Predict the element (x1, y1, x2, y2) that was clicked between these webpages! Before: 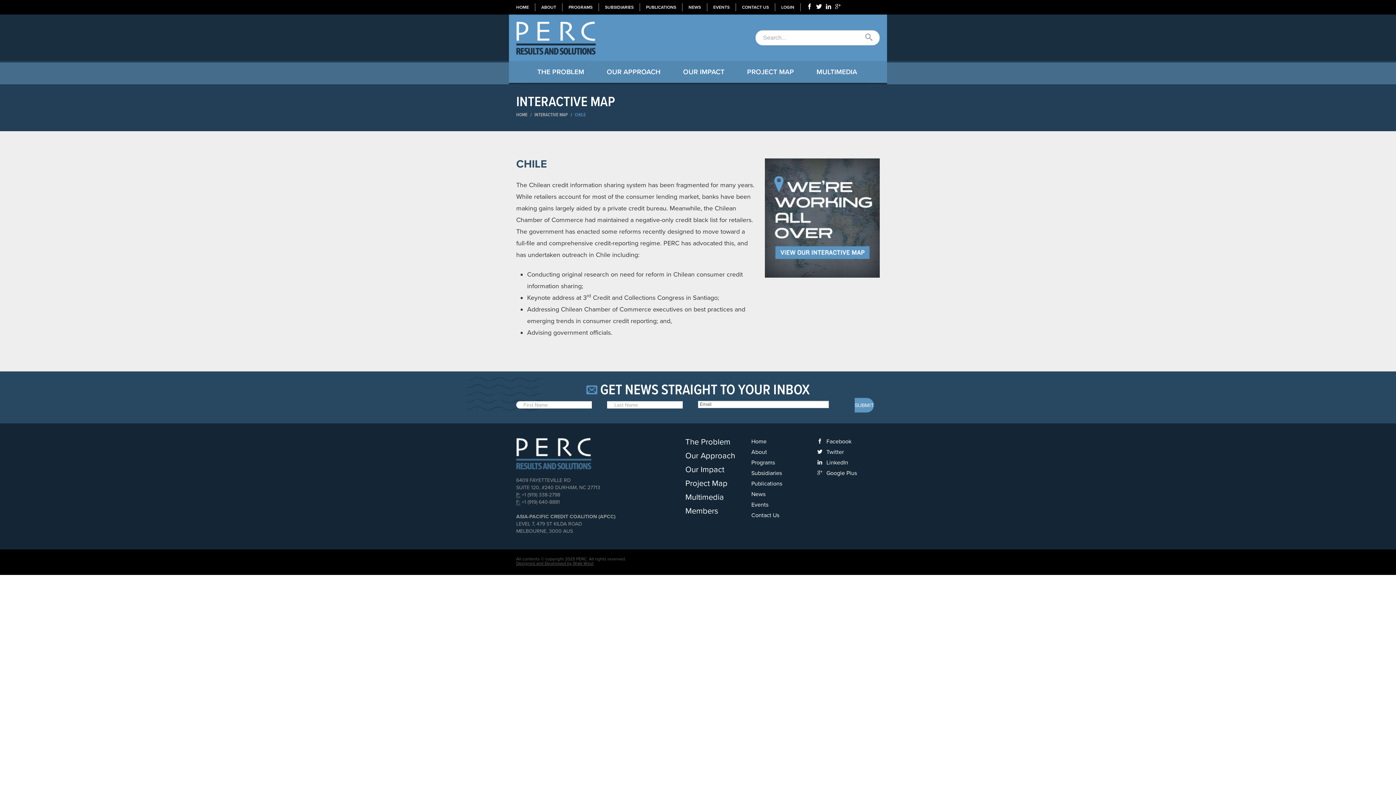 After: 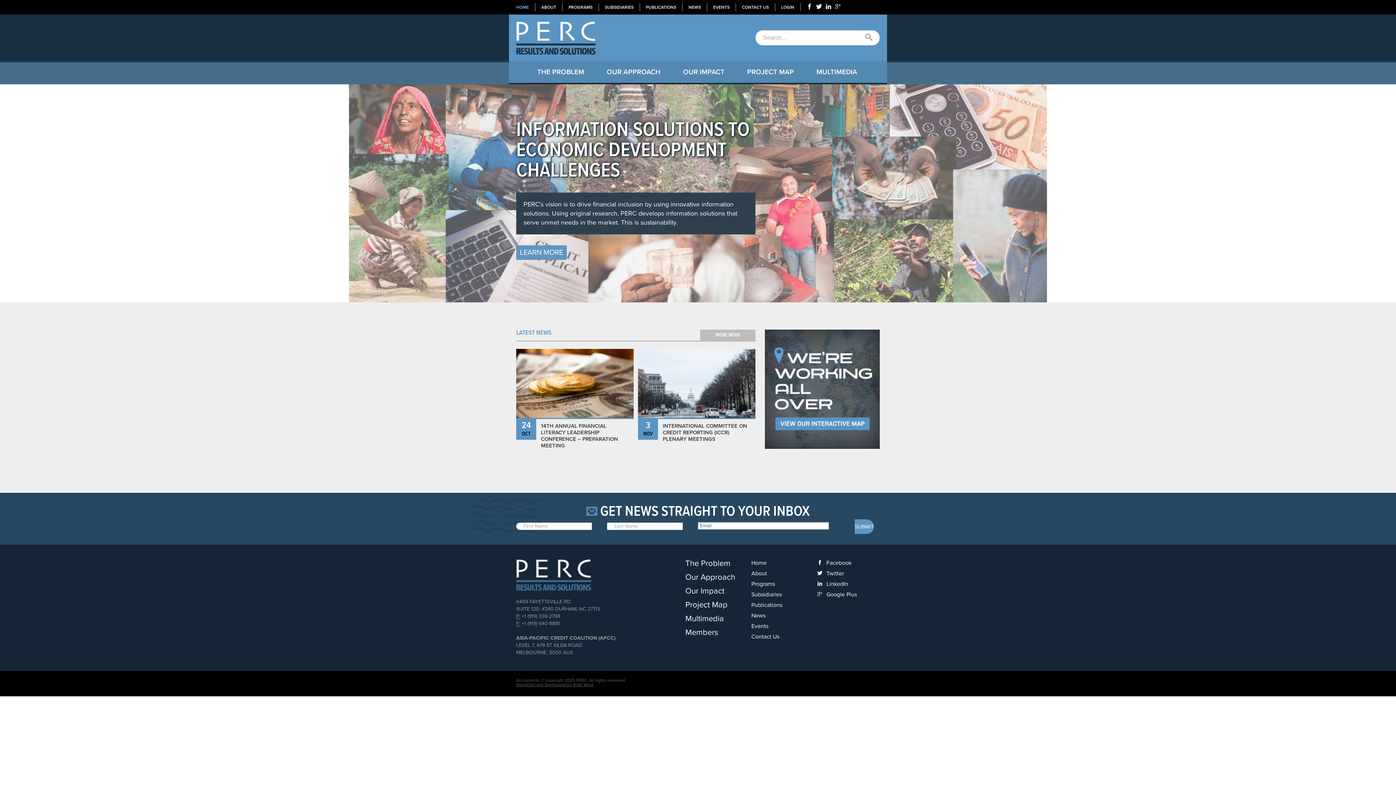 Action: bbox: (751, 438, 766, 445) label: Home